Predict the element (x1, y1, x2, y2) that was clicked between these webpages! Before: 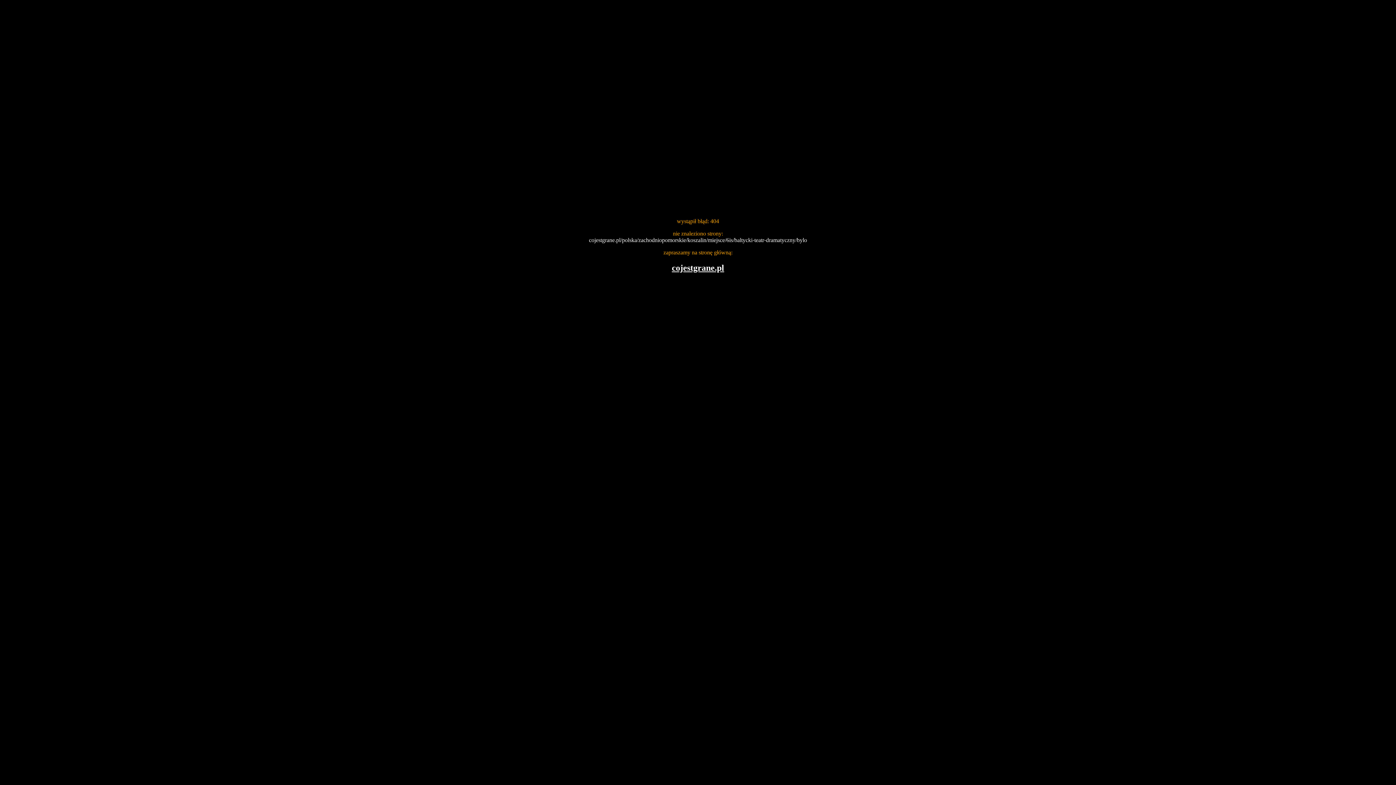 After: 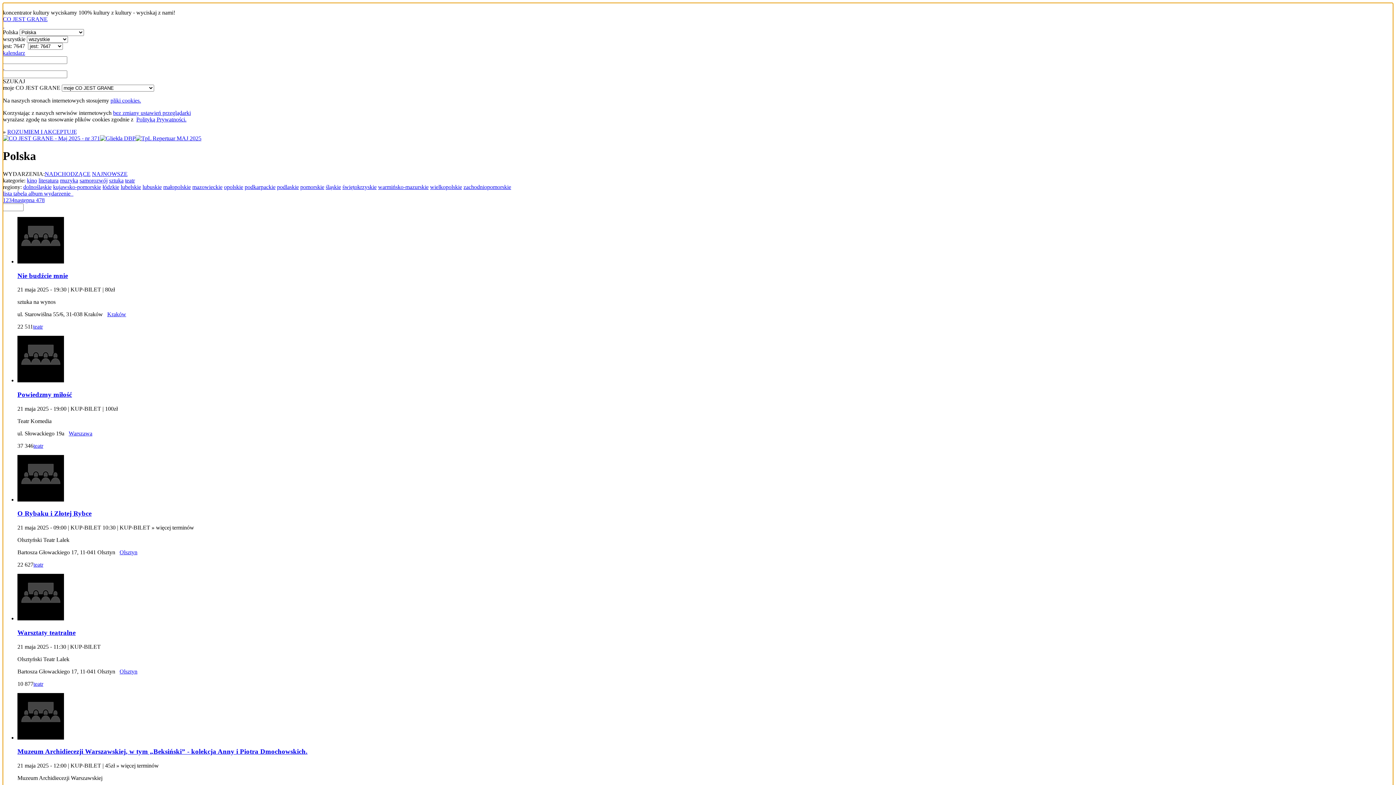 Action: label: cojestgrane.pl bbox: (672, 263, 724, 272)